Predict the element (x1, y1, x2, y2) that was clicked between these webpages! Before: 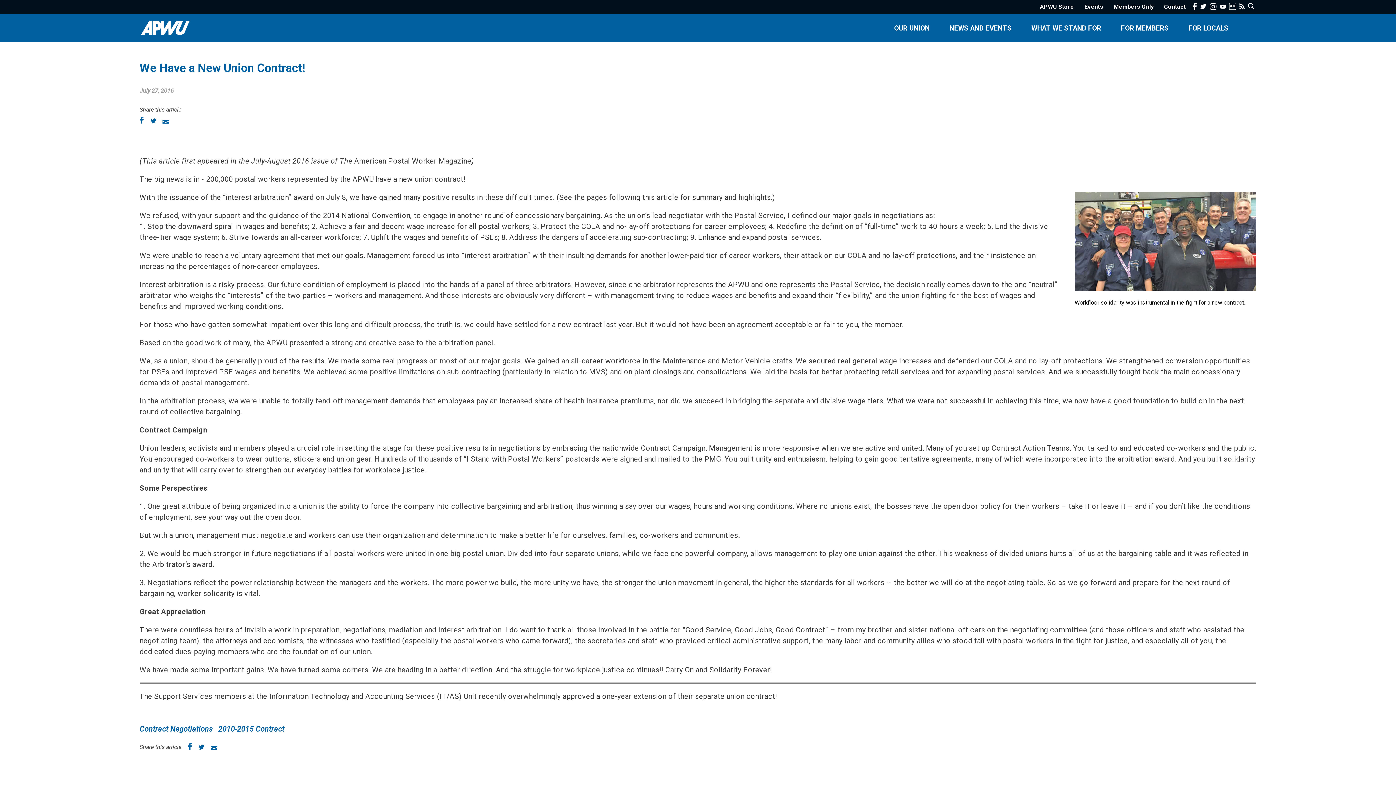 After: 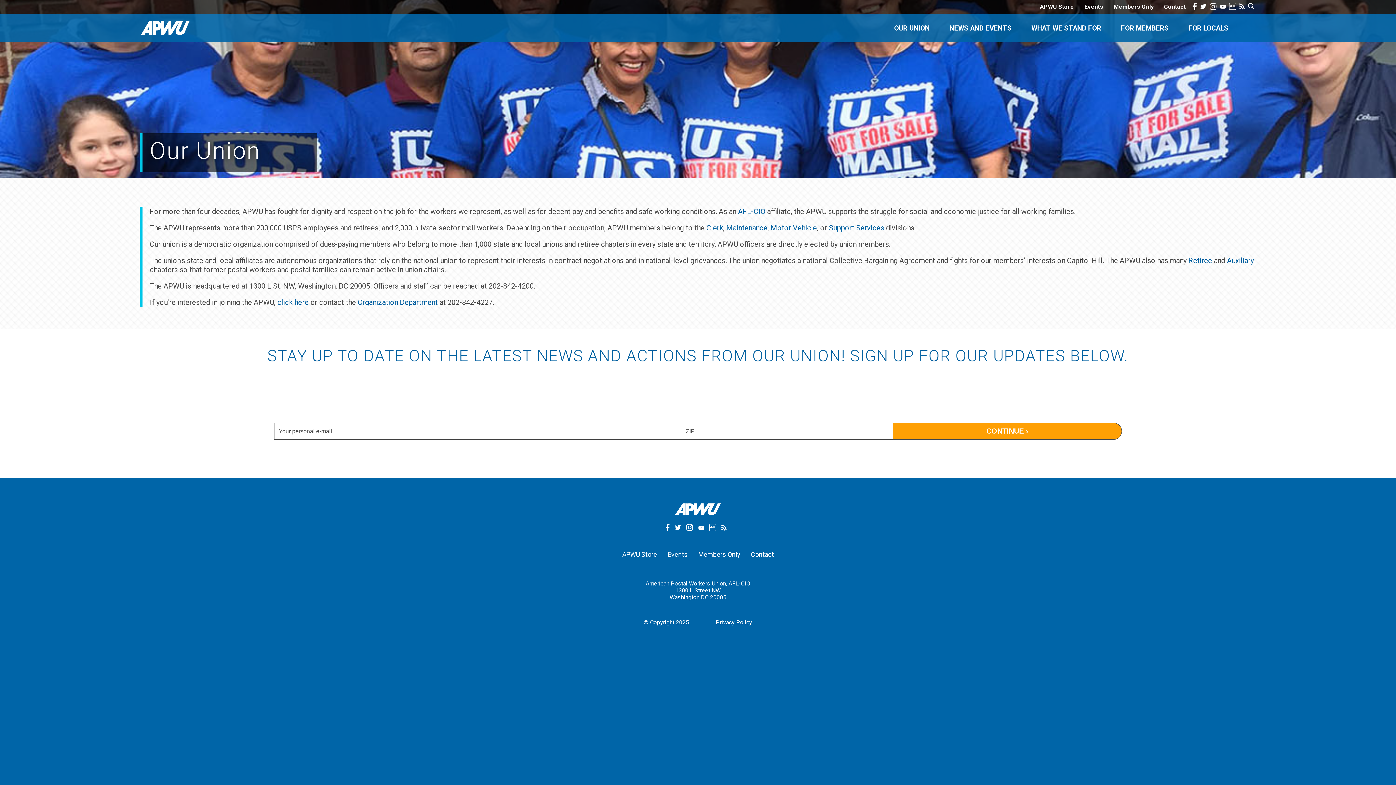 Action: bbox: (894, 24, 929, 32) label: OUR UNION